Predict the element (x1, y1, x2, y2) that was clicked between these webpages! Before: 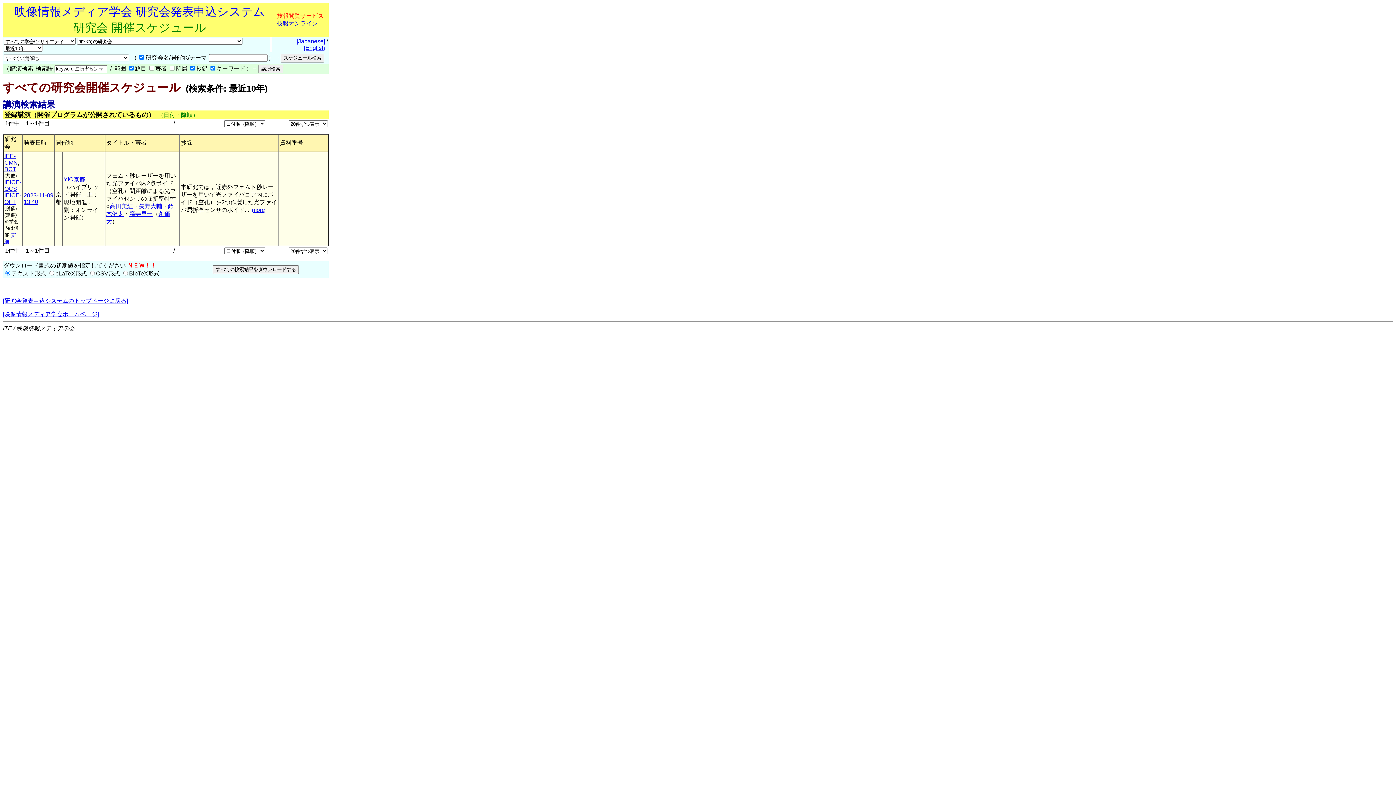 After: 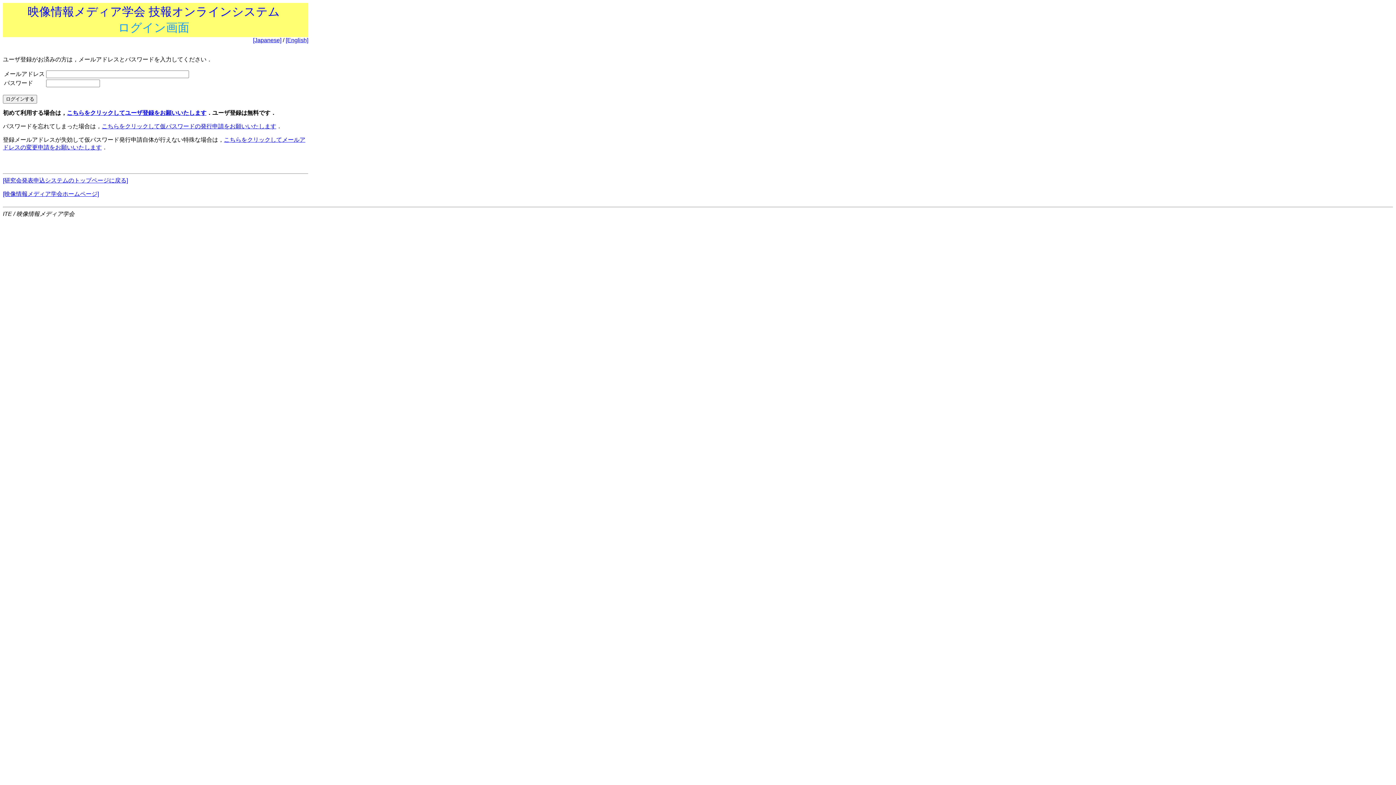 Action: label: 技報オンライン bbox: (277, 20, 317, 26)